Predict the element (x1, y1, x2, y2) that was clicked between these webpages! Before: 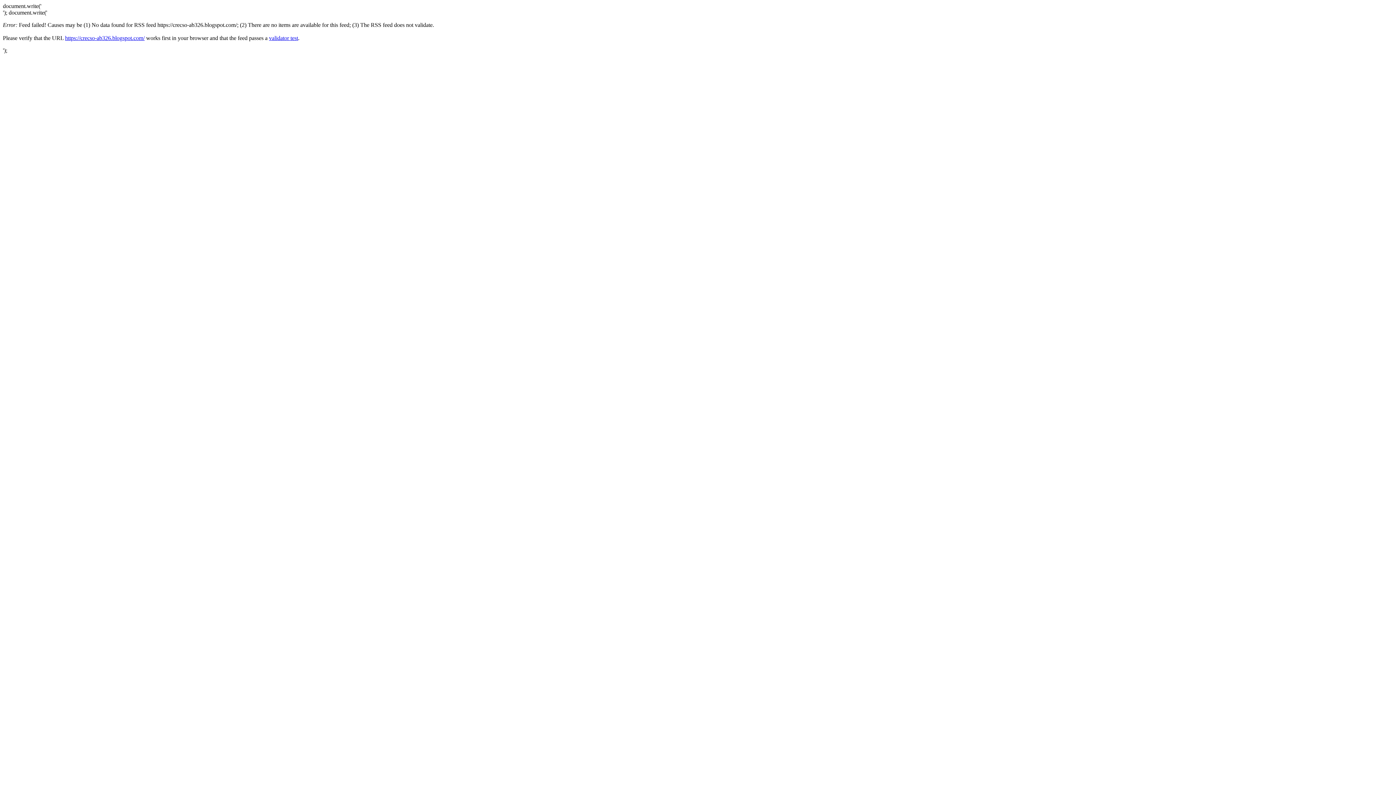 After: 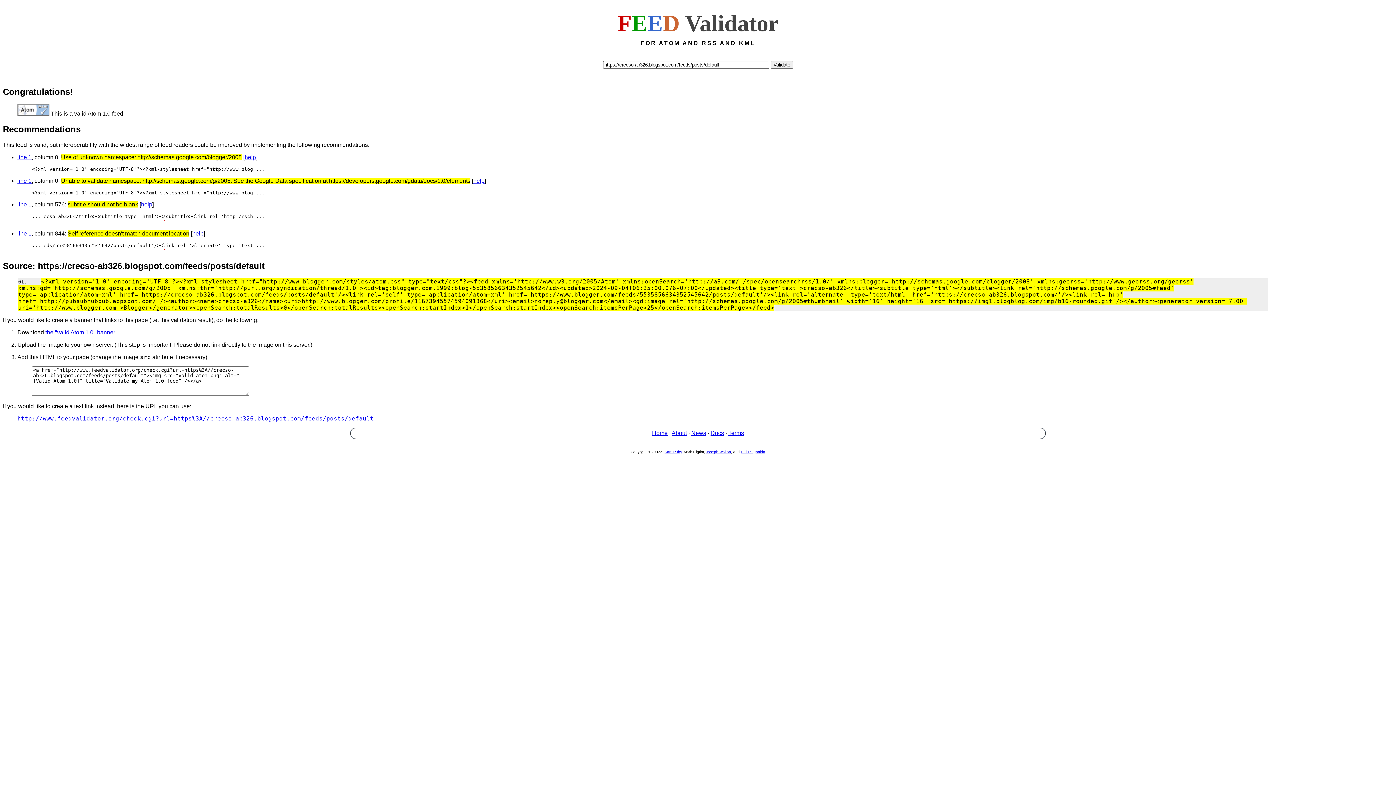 Action: bbox: (269, 34, 298, 41) label: validator test